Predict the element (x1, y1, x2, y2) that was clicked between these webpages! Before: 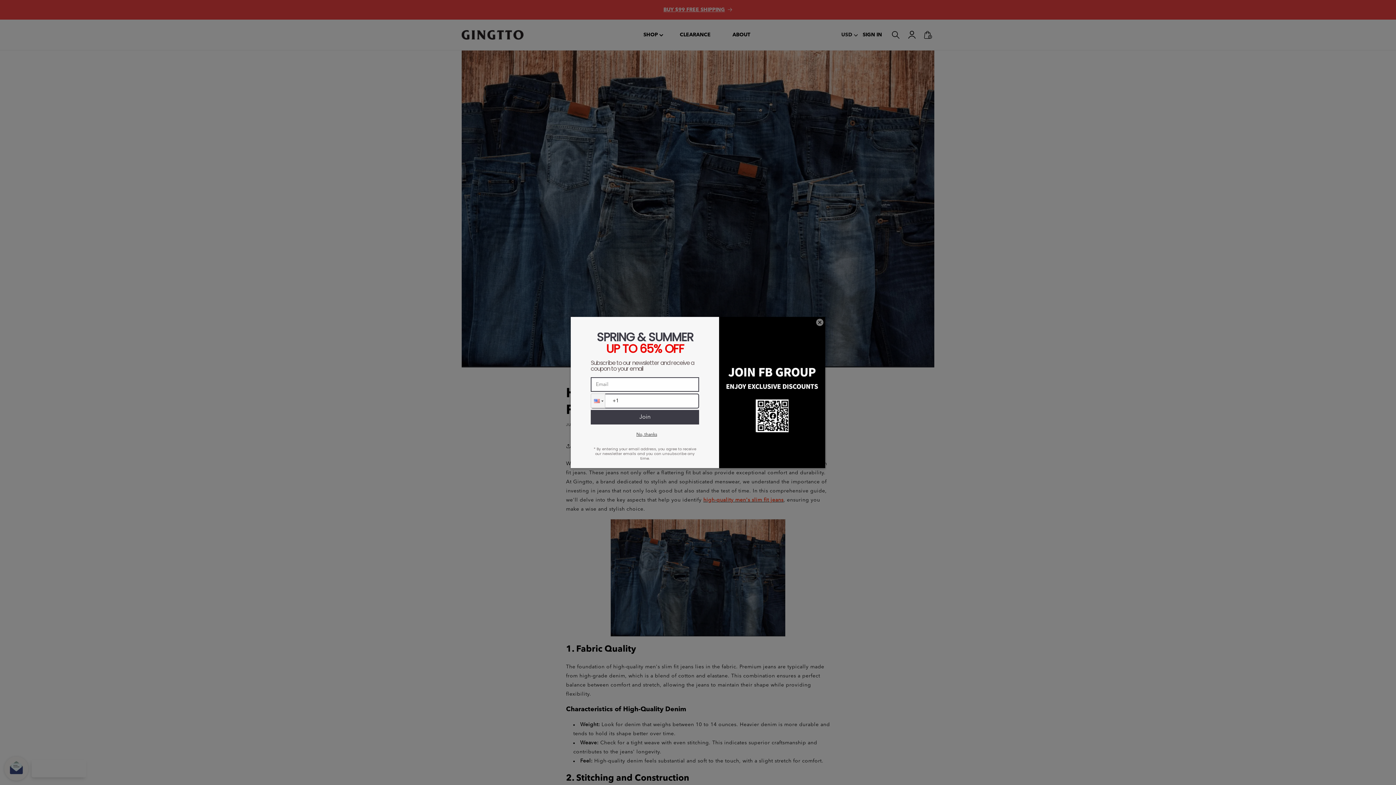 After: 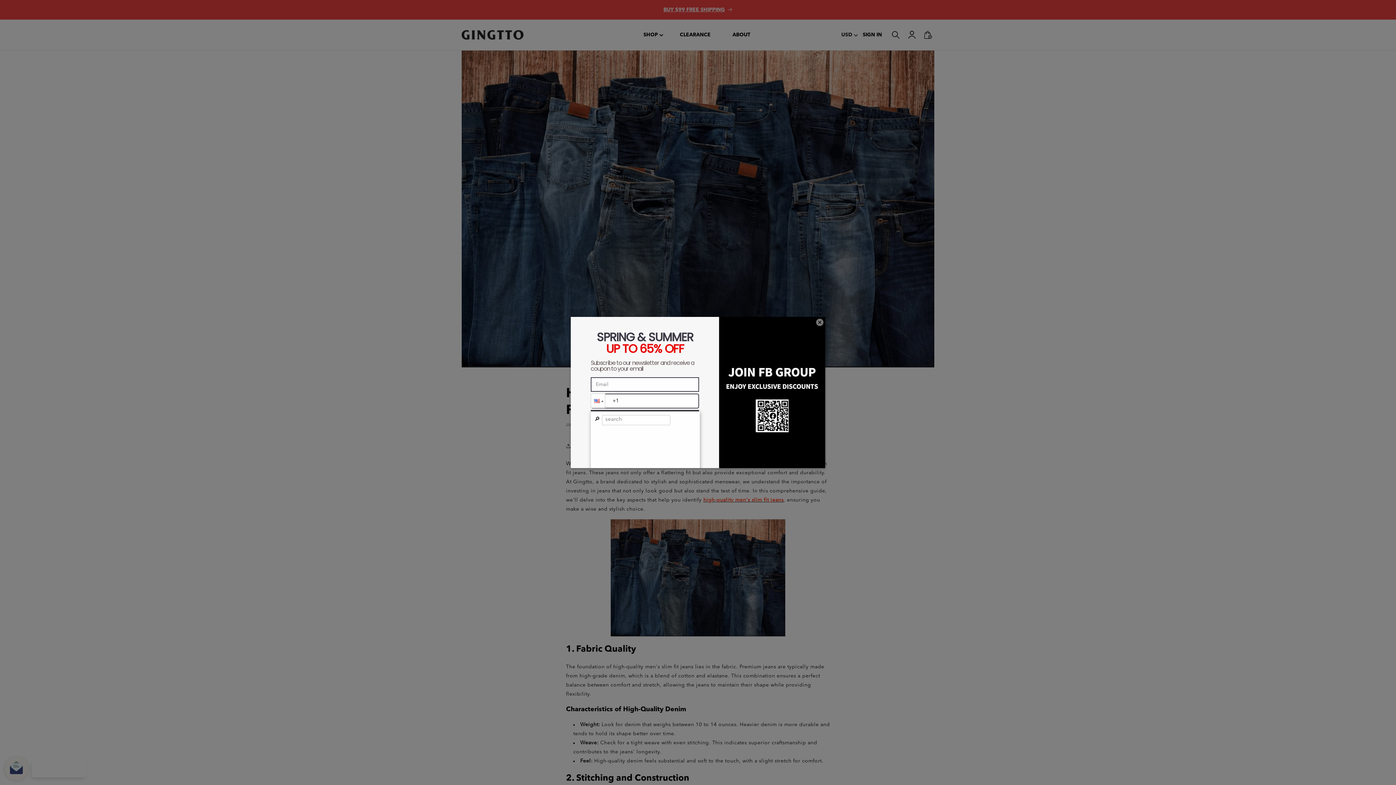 Action: bbox: (591, 394, 605, 408)